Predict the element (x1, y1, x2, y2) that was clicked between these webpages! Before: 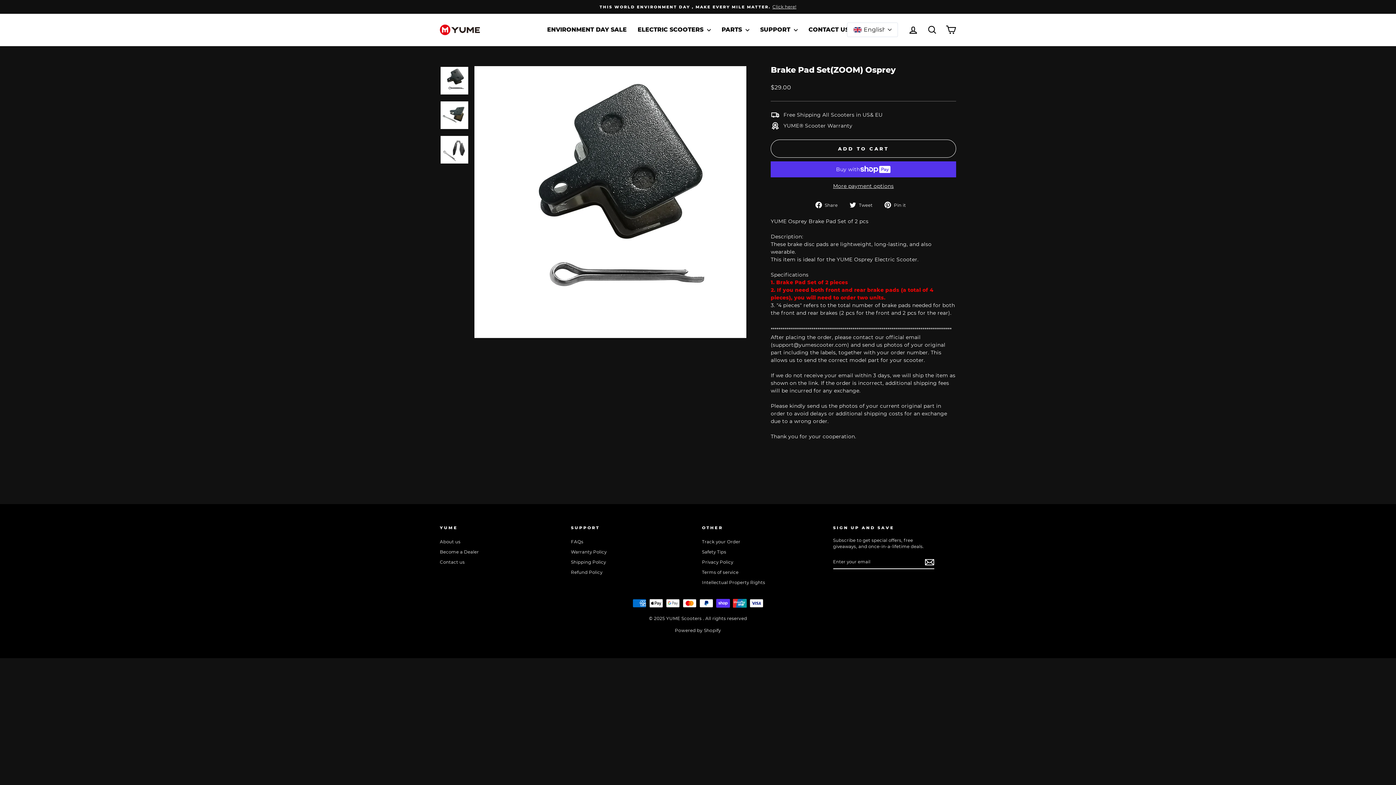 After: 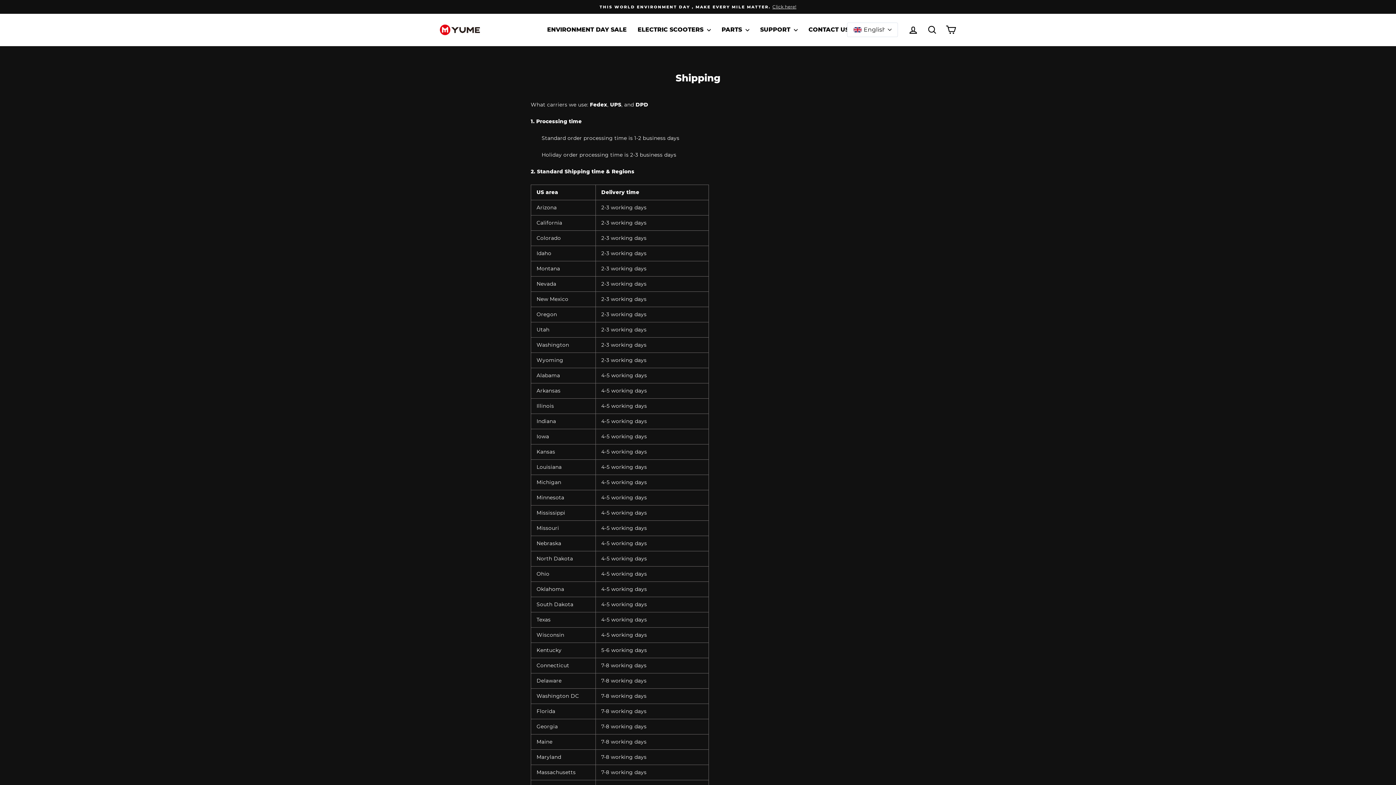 Action: bbox: (571, 557, 606, 566) label: Shipping Policy